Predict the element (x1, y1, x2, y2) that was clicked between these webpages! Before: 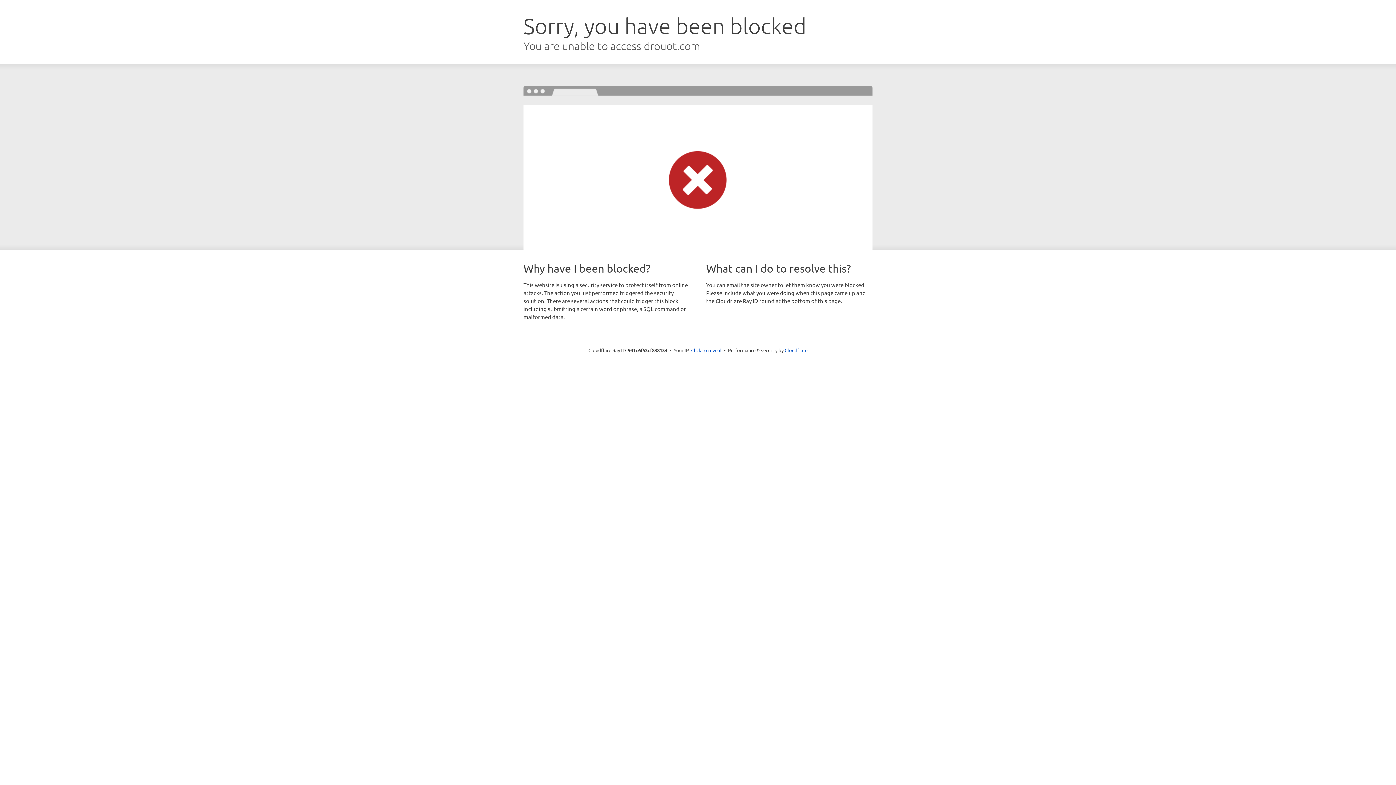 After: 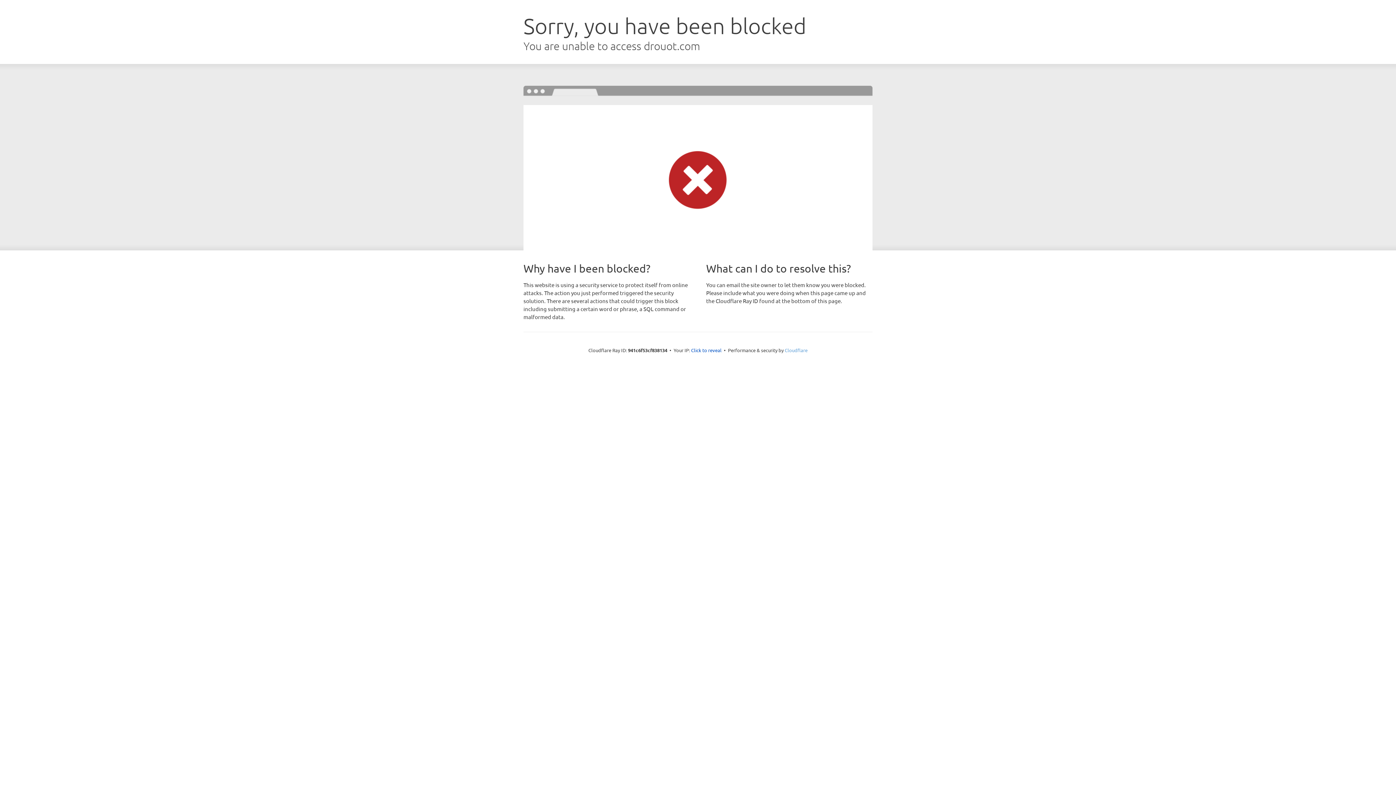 Action: bbox: (784, 347, 807, 353) label: Cloudflare